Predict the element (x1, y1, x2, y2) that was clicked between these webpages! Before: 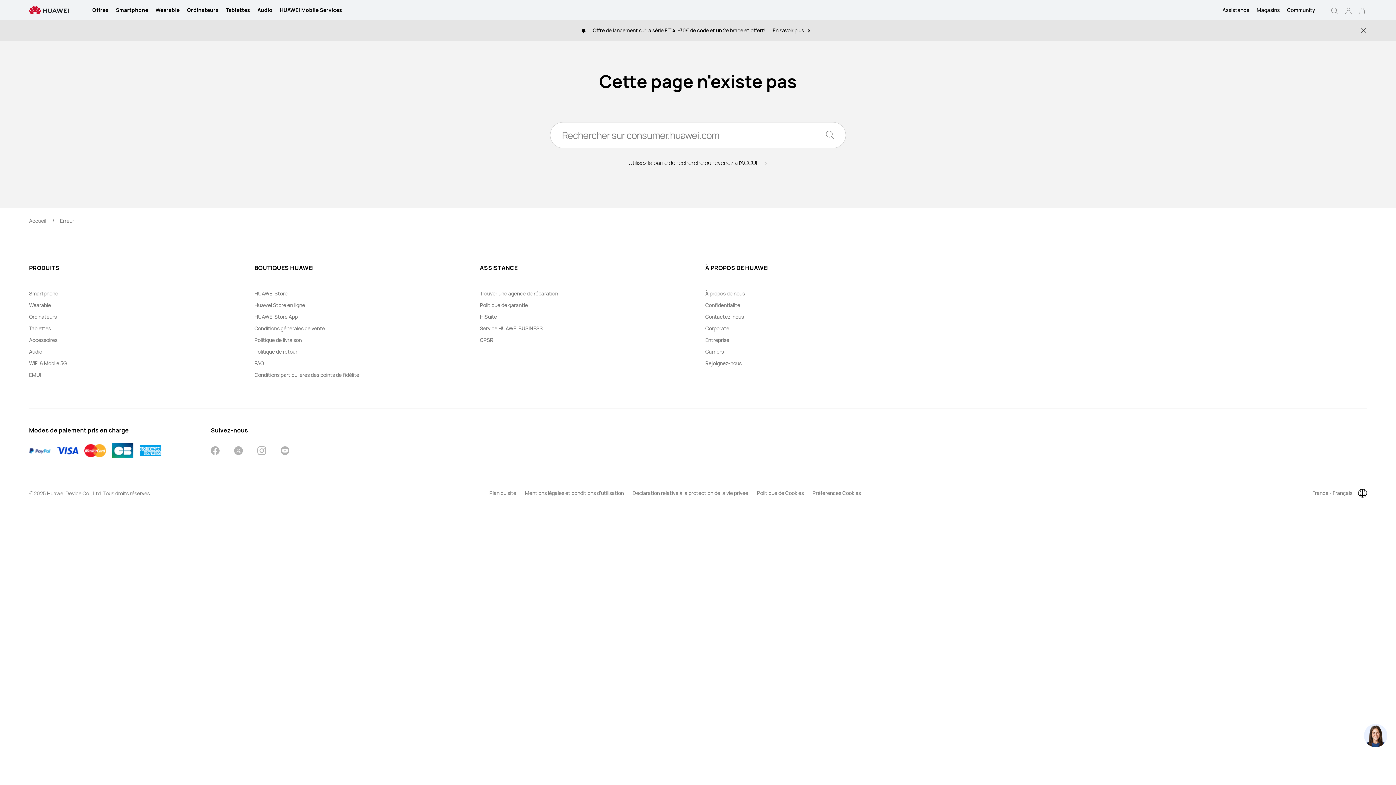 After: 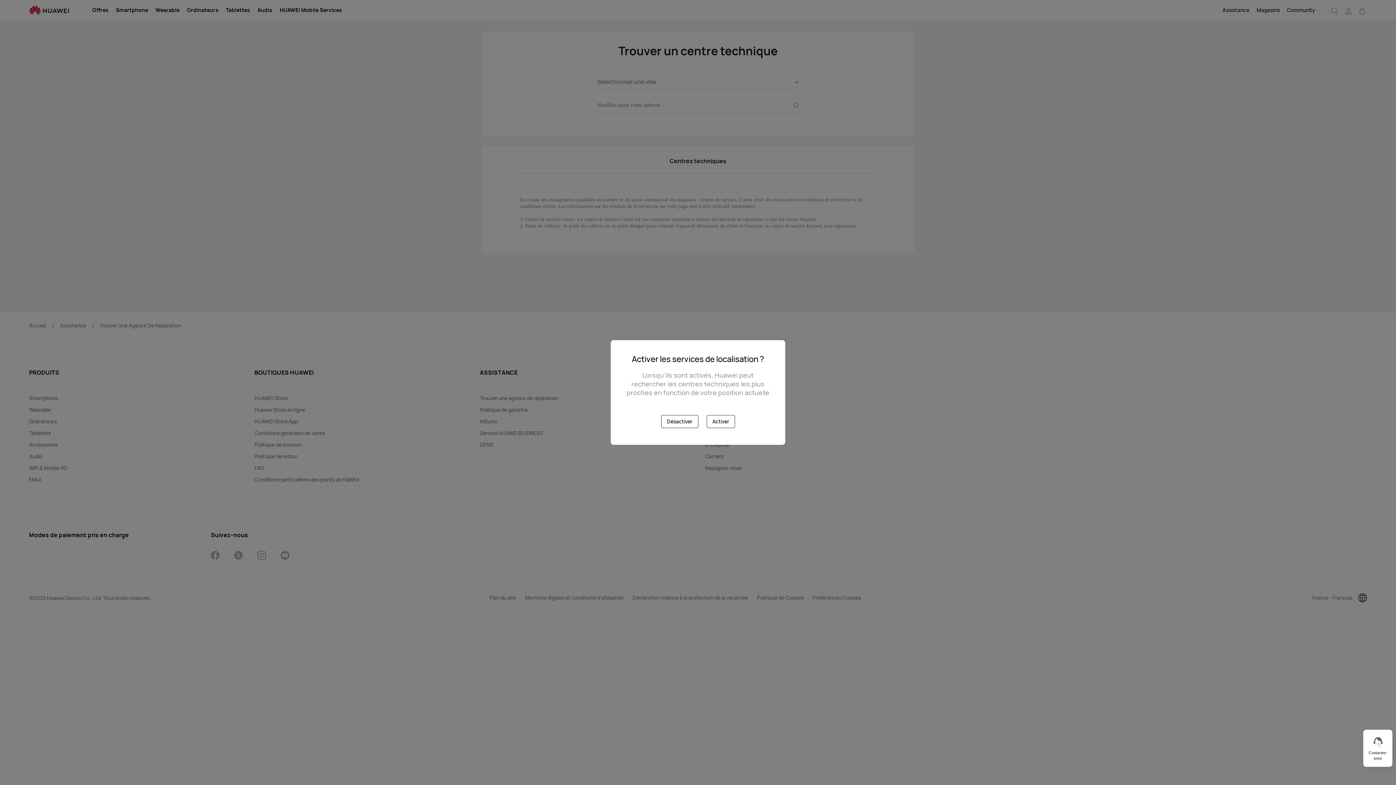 Action: bbox: (480, 290, 558, 297) label: Trouver une agence de réparation